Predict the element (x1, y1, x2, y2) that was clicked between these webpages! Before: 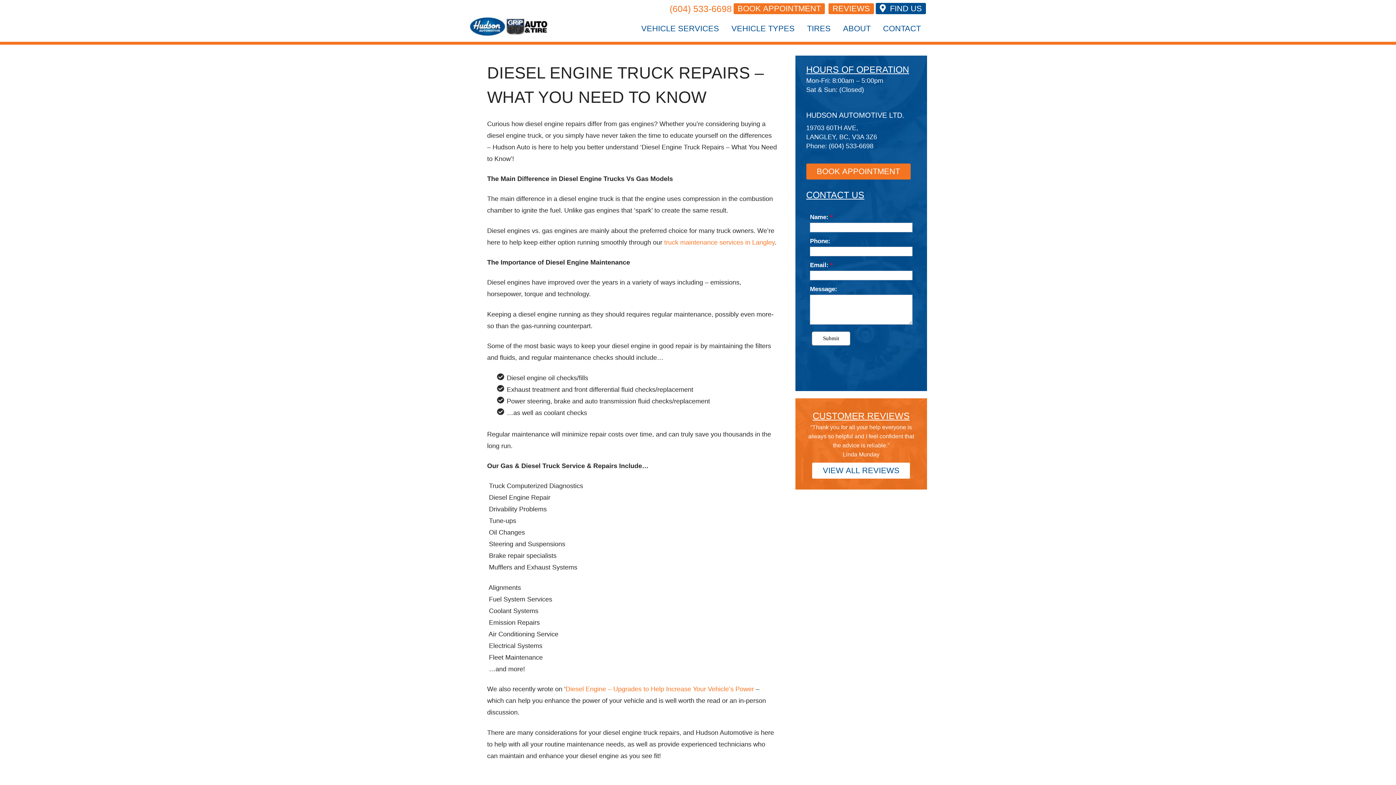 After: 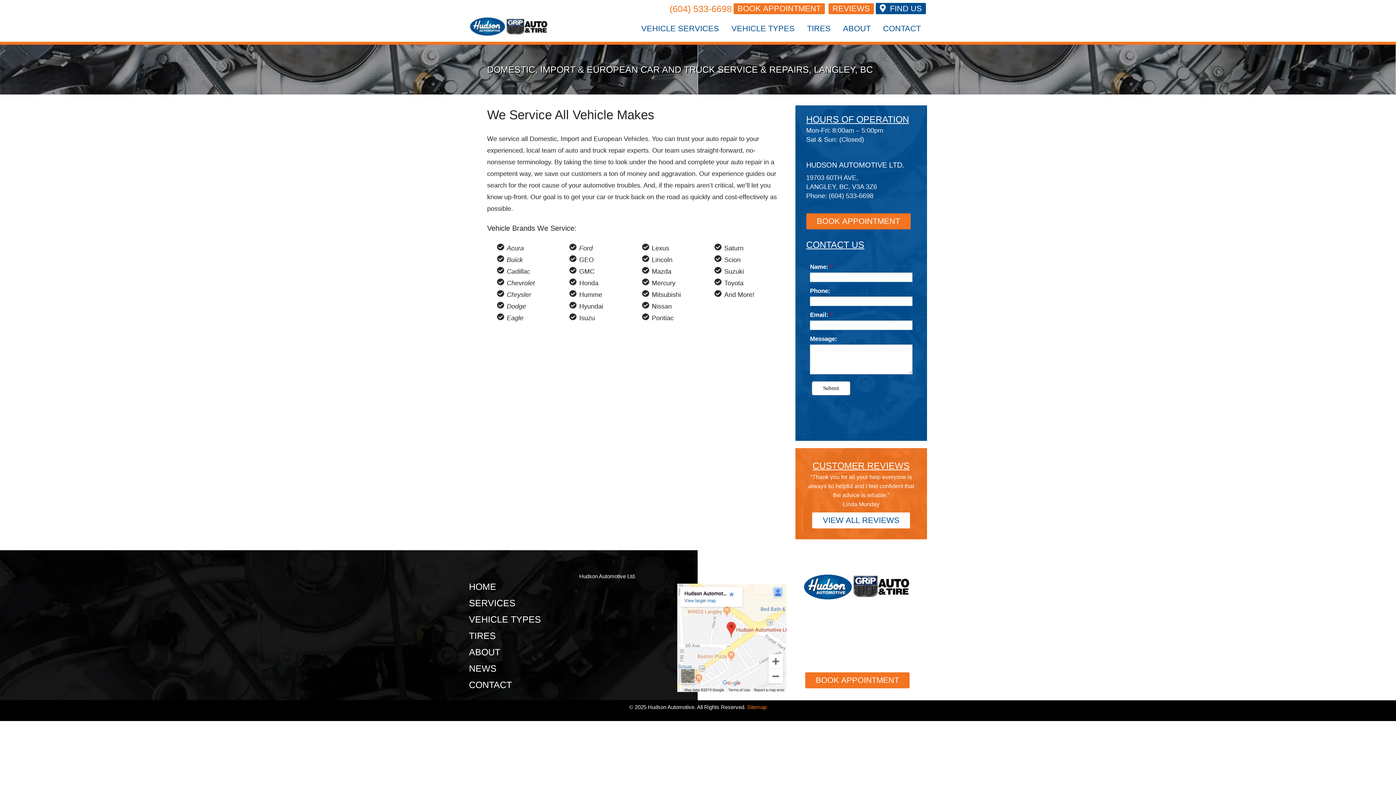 Action: bbox: (731, 21, 794, 35) label: VEHICLE TYPES